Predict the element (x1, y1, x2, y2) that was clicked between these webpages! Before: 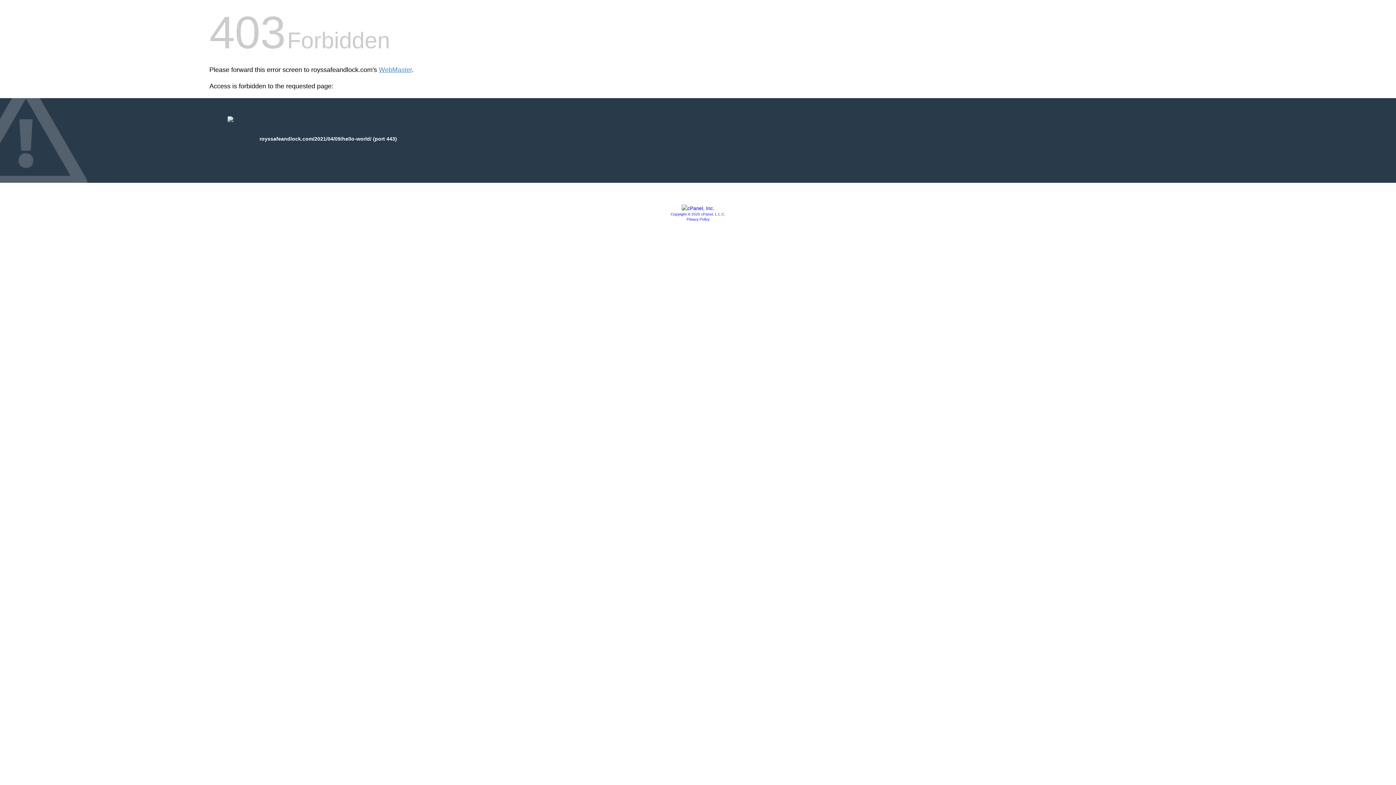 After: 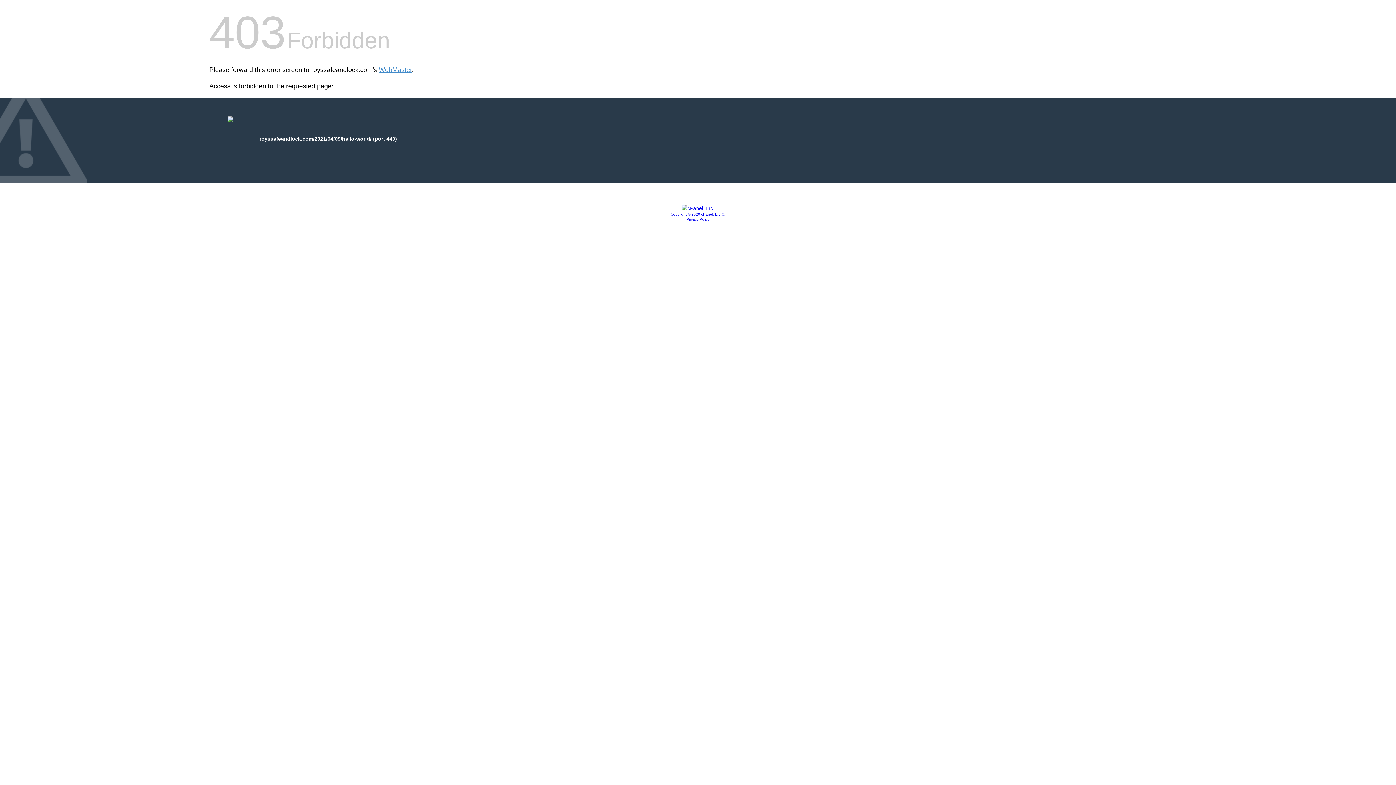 Action: bbox: (681, 205, 714, 211)